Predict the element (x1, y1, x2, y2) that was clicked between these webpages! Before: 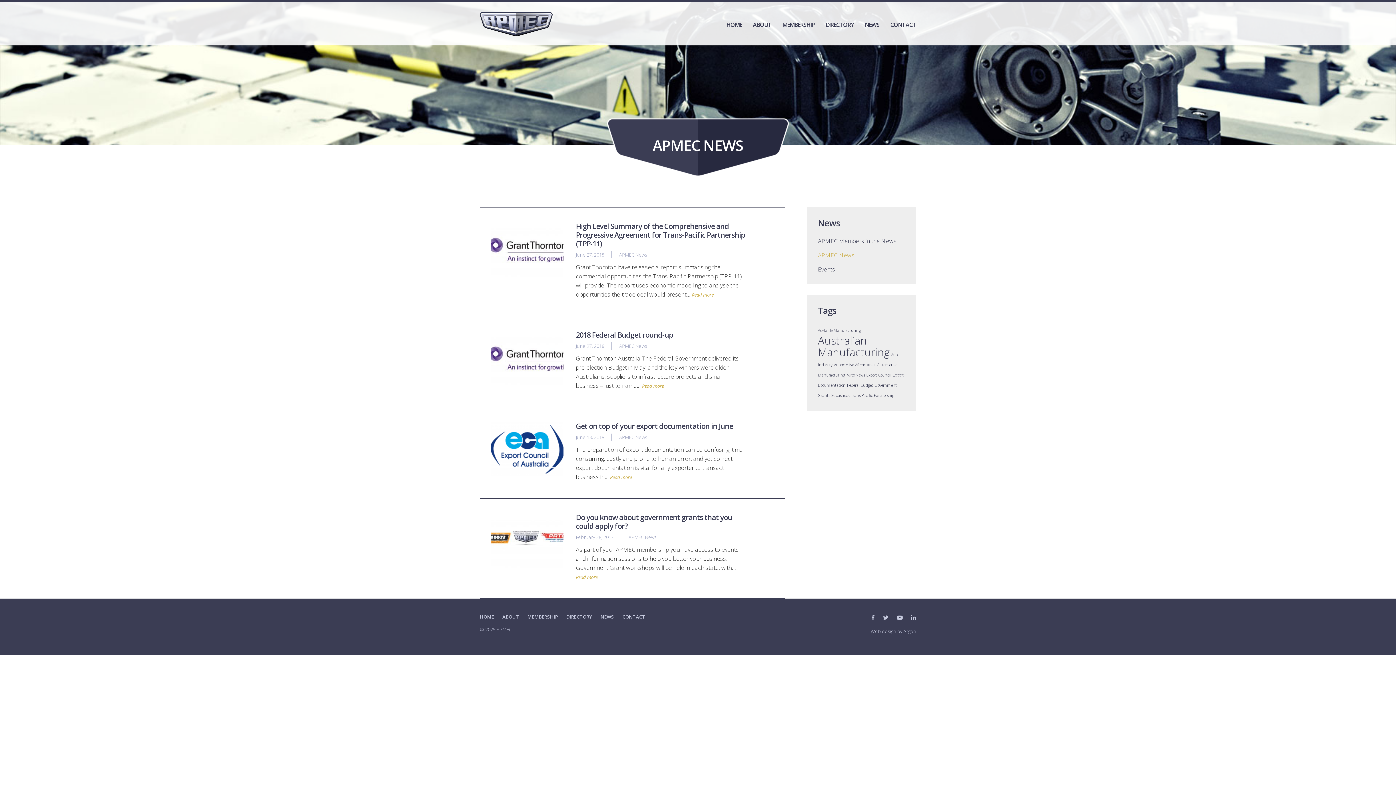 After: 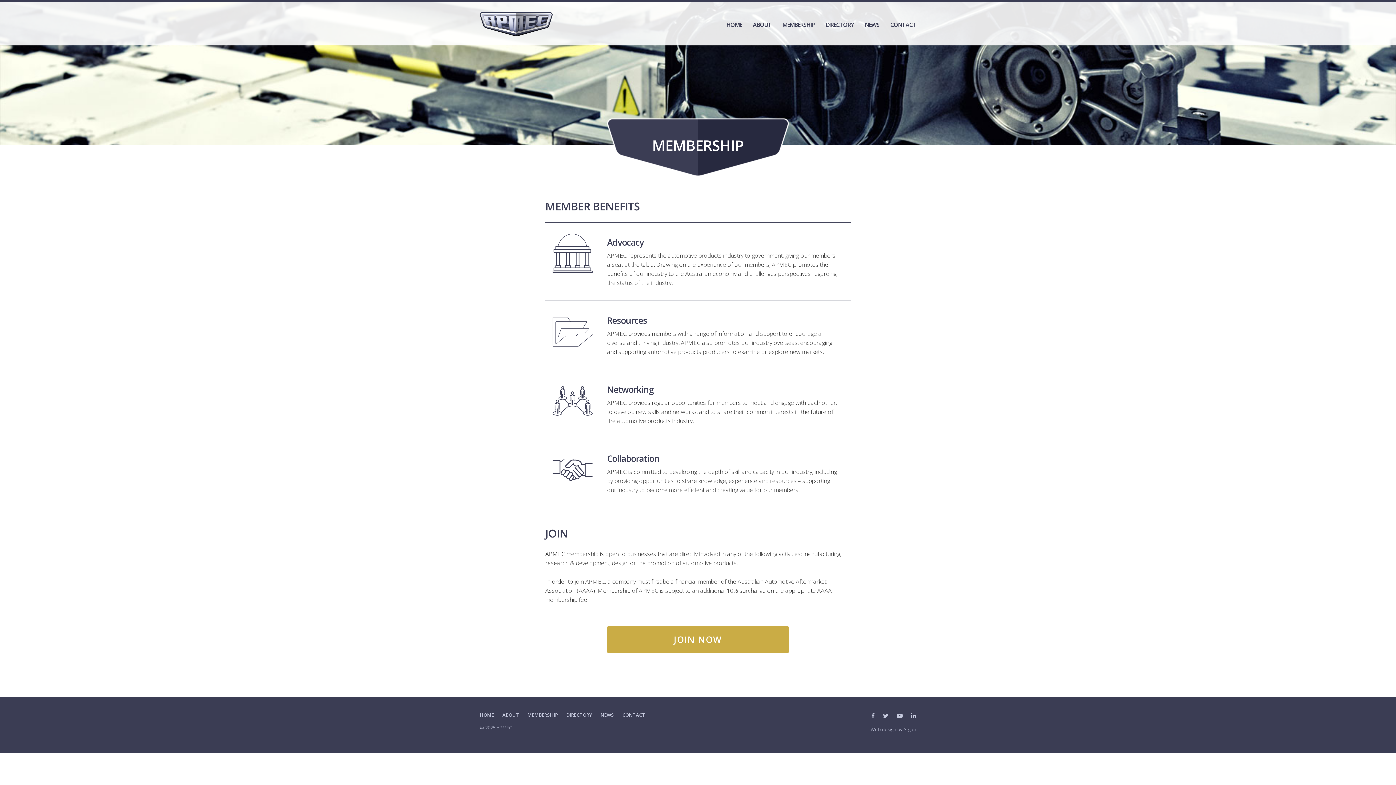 Action: label: MEMBERSHIP bbox: (527, 613, 558, 620)